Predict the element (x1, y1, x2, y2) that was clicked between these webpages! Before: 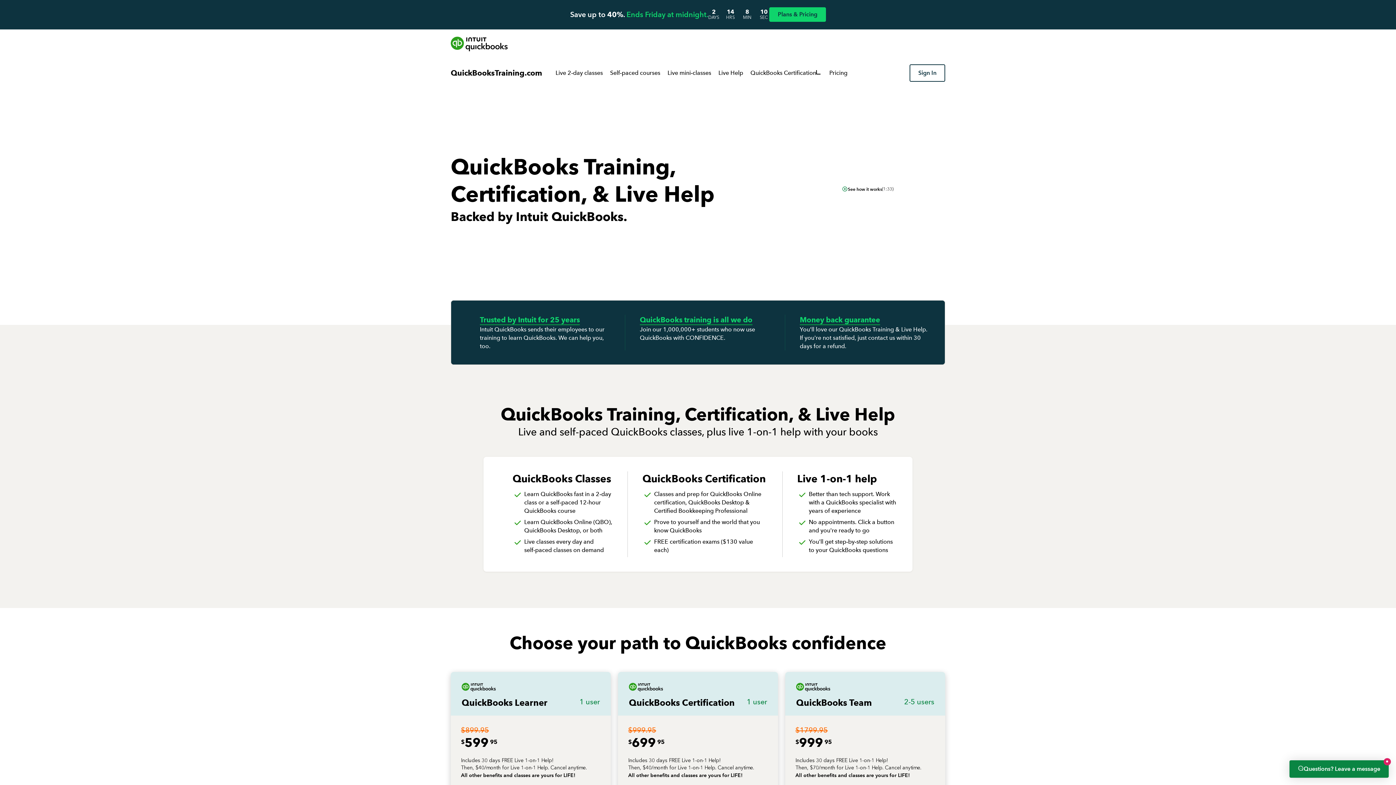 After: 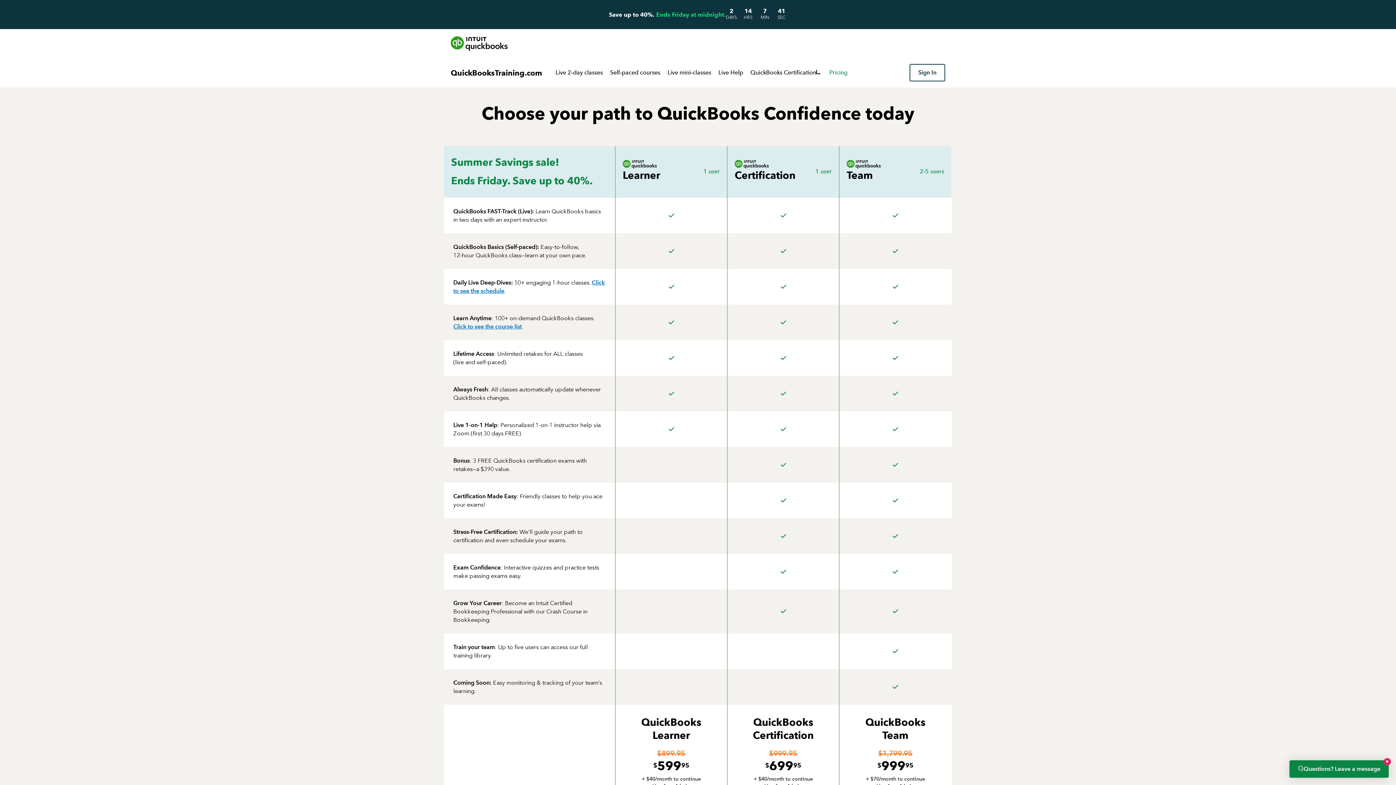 Action: label: Pricing bbox: (825, 69, 851, 77)